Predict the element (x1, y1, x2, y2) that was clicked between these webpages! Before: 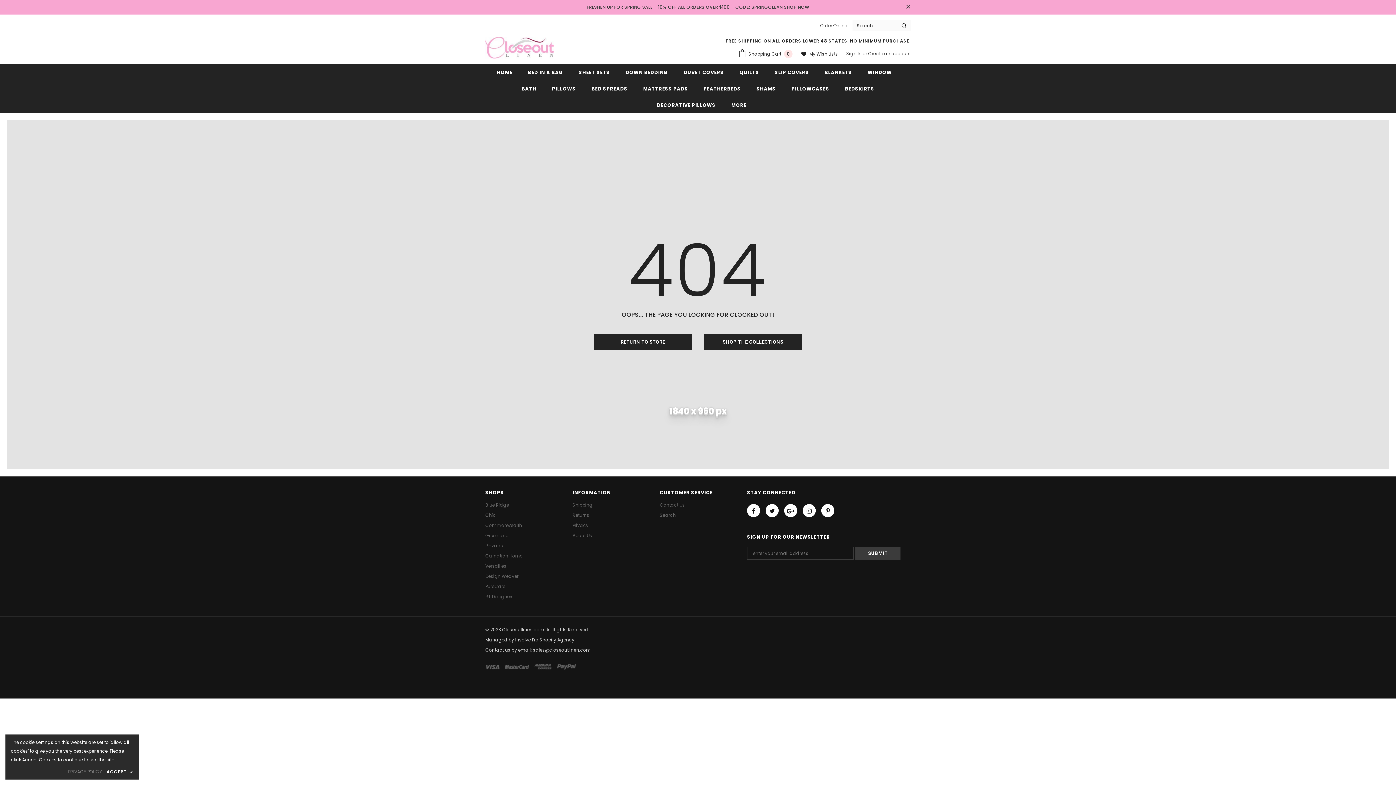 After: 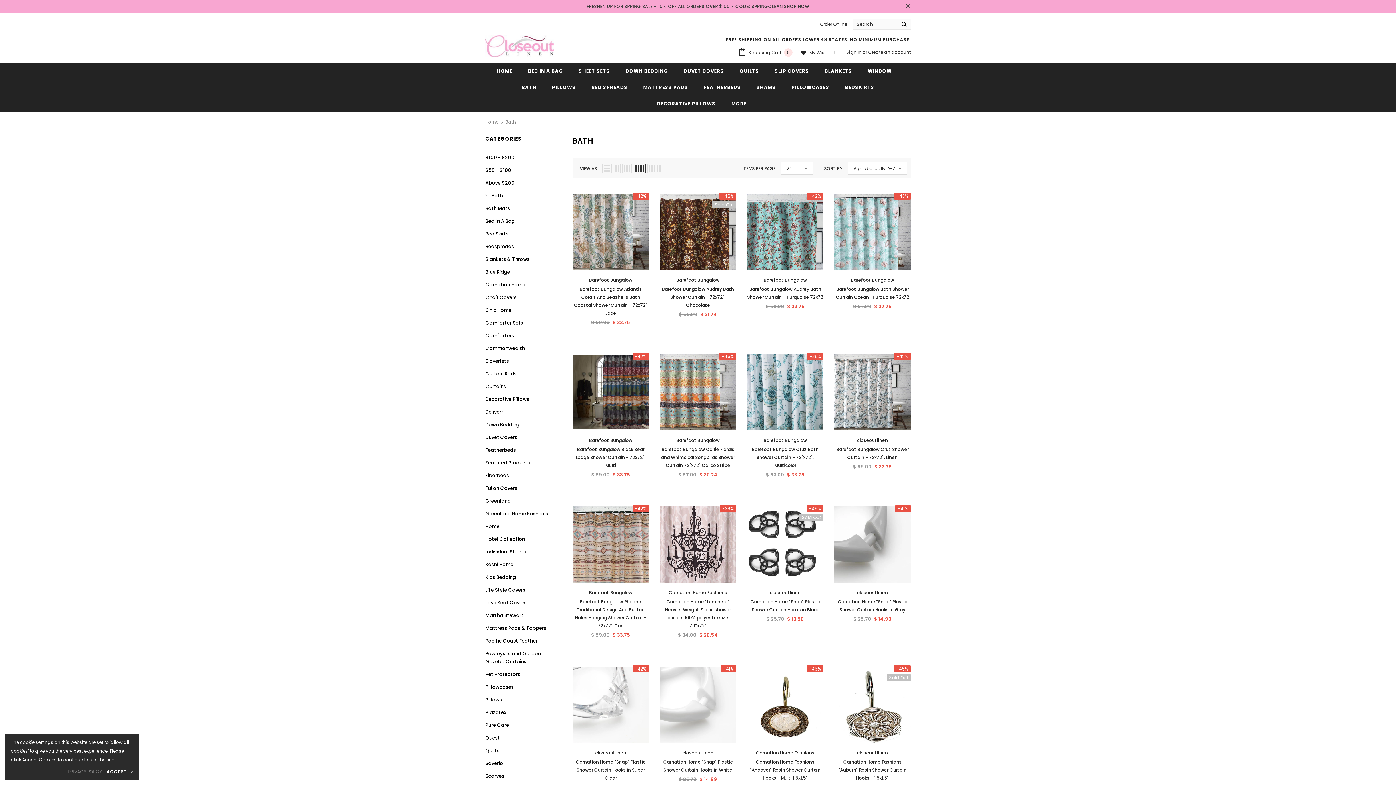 Action: label: BATH bbox: (521, 80, 536, 96)